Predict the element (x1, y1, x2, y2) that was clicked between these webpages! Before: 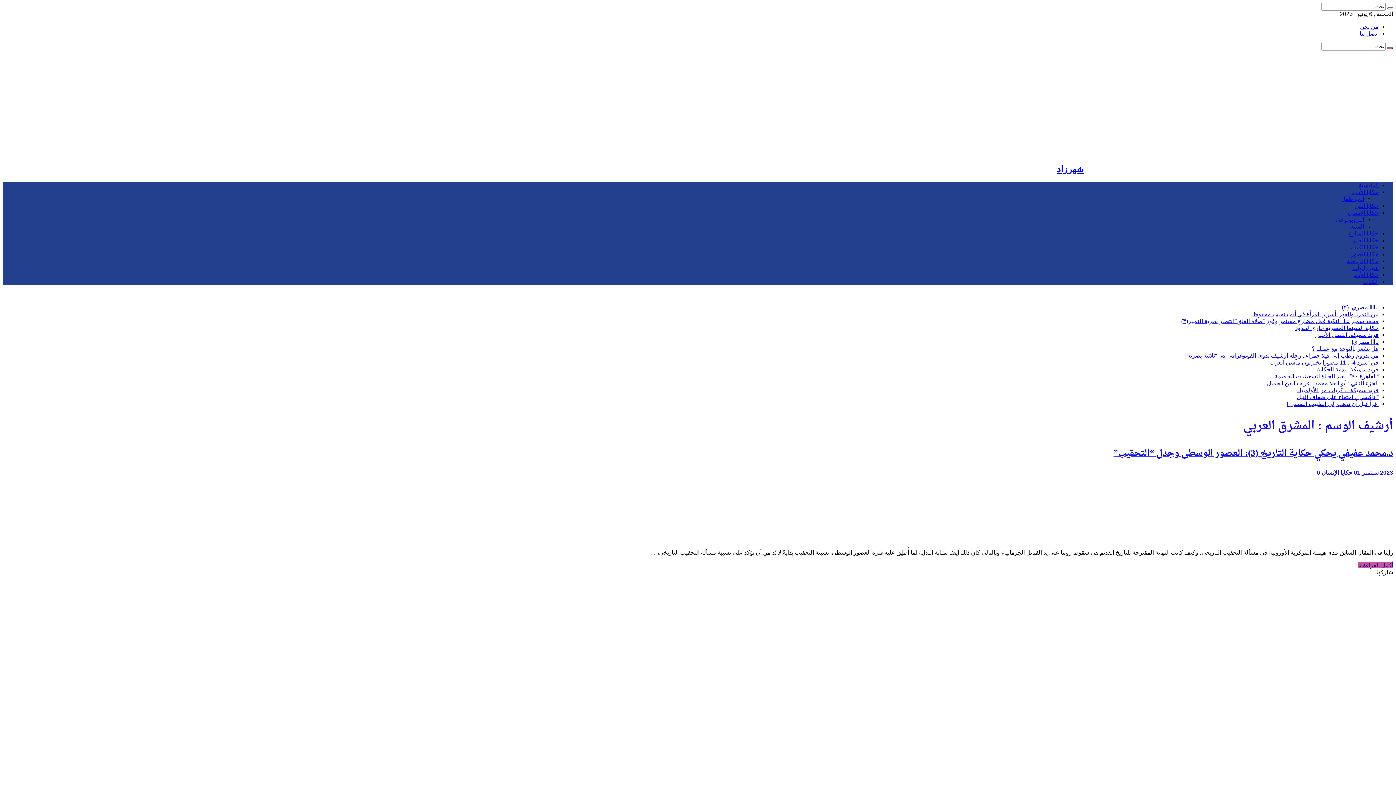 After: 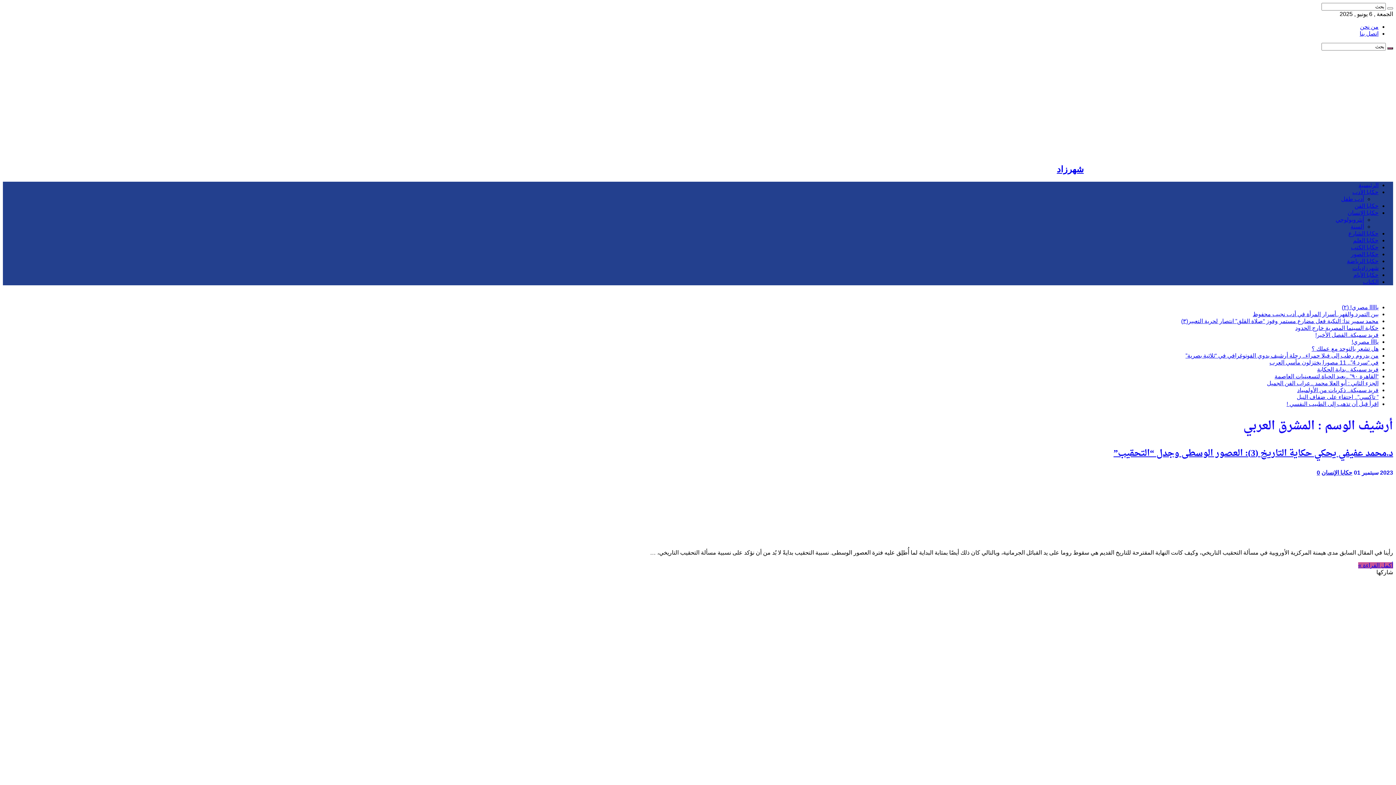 Action: label: 0 bbox: (1317, 469, 1320, 475)